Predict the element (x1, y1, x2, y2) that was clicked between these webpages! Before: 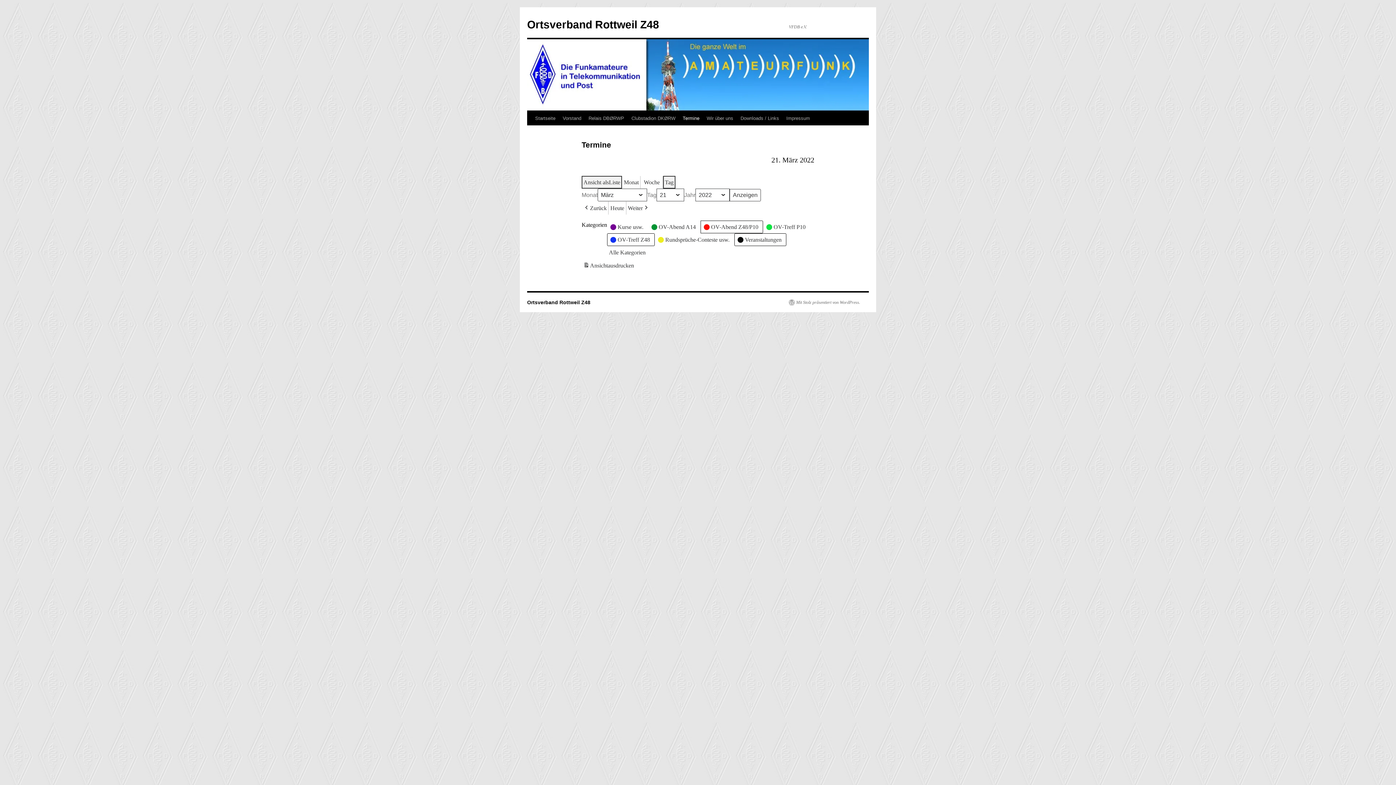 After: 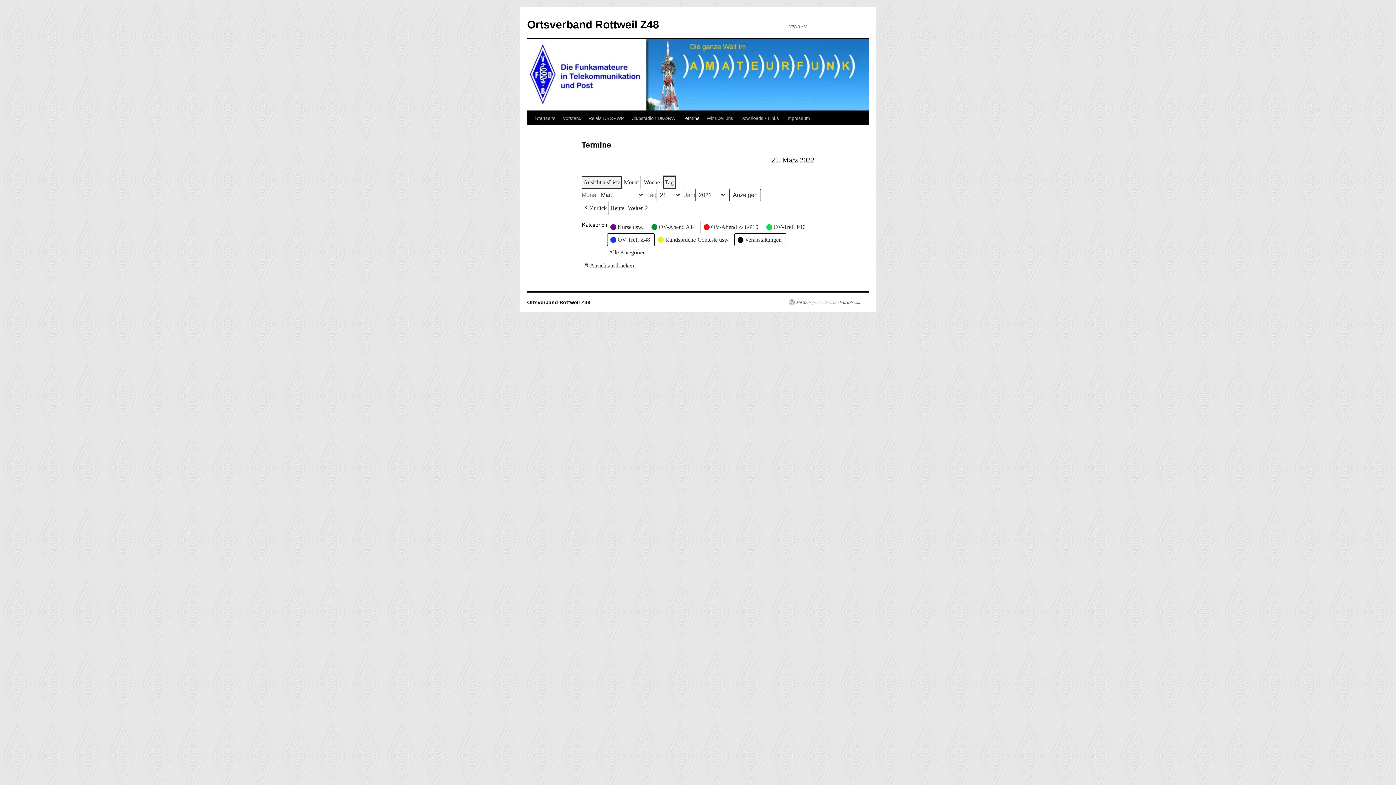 Action: bbox: (663, 176, 675, 188) label: Tag